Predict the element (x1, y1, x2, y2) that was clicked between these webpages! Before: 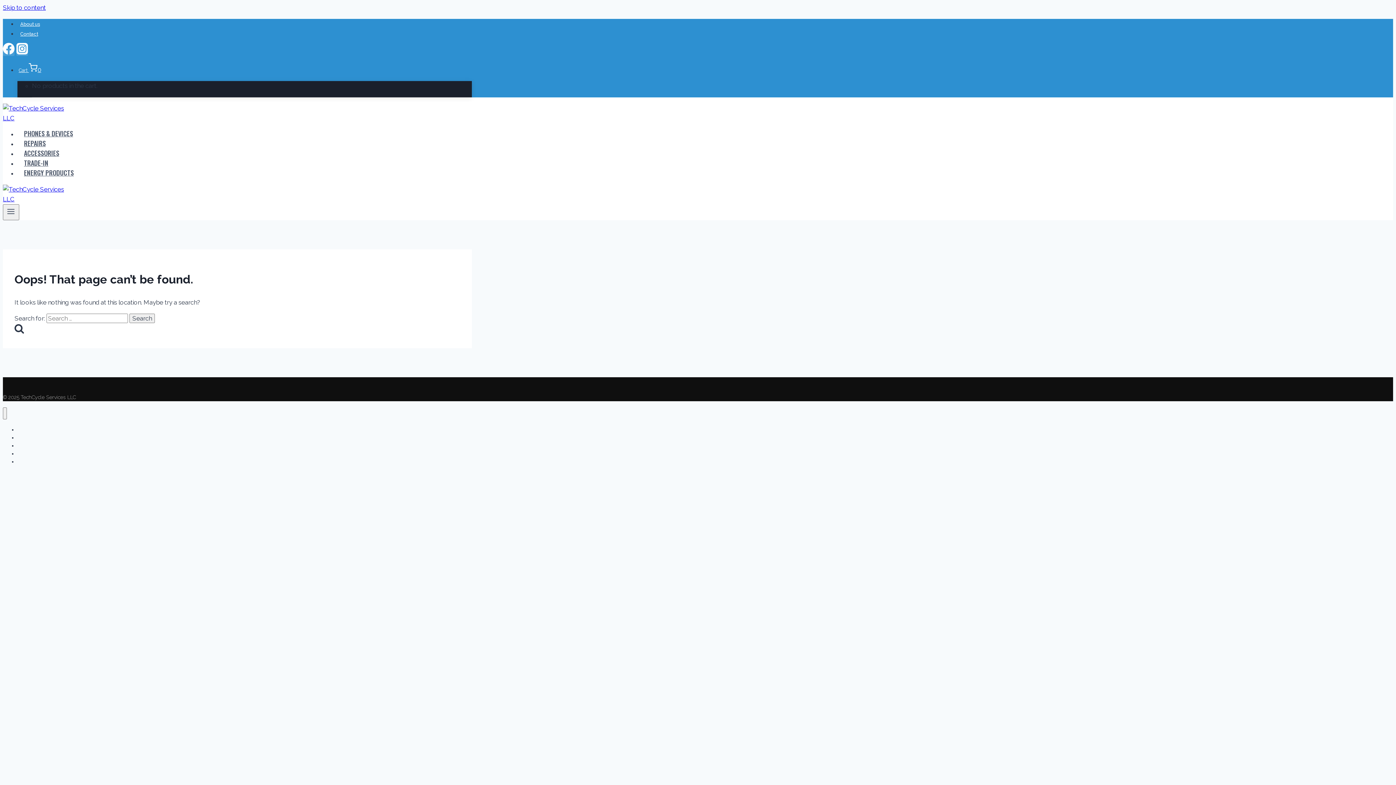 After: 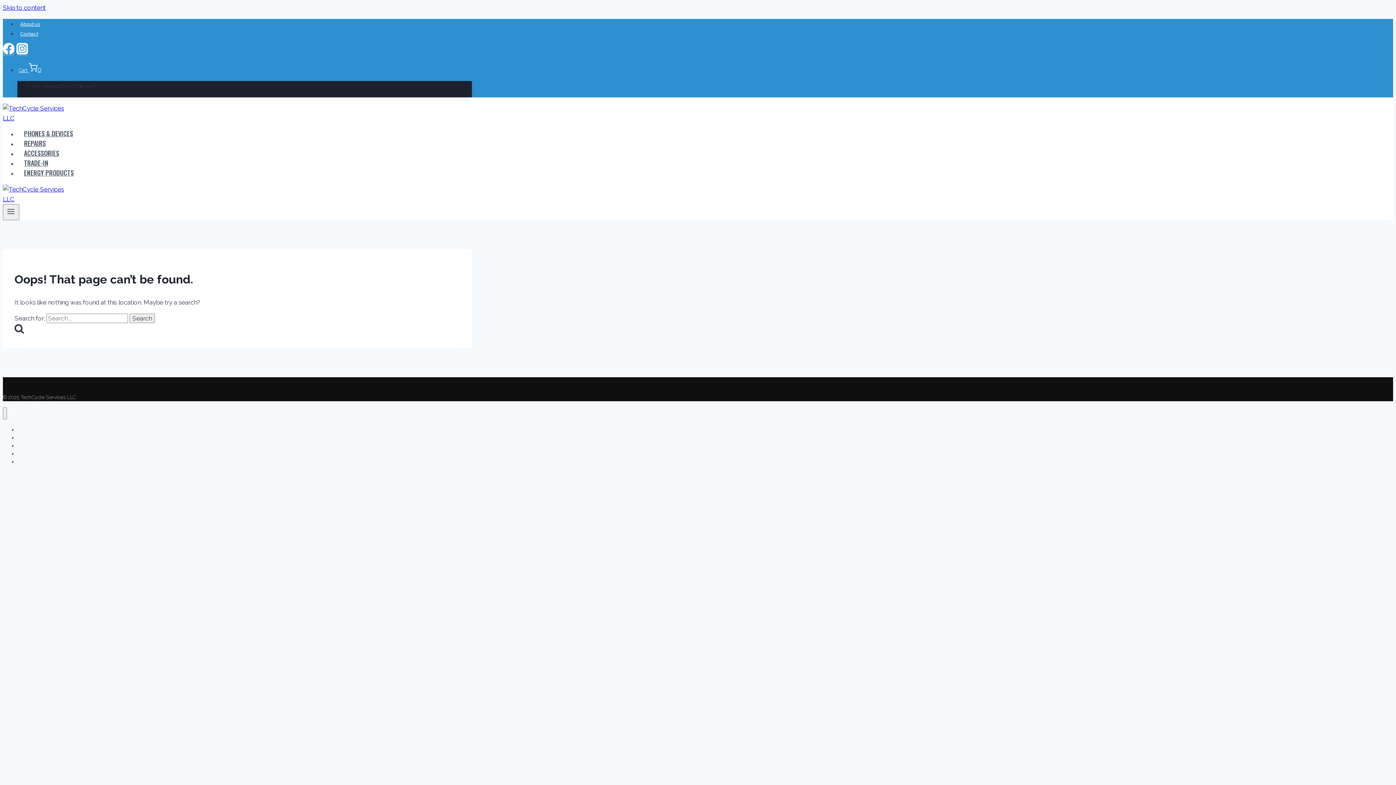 Action: label: Instagram bbox: (16, 48, 27, 56)